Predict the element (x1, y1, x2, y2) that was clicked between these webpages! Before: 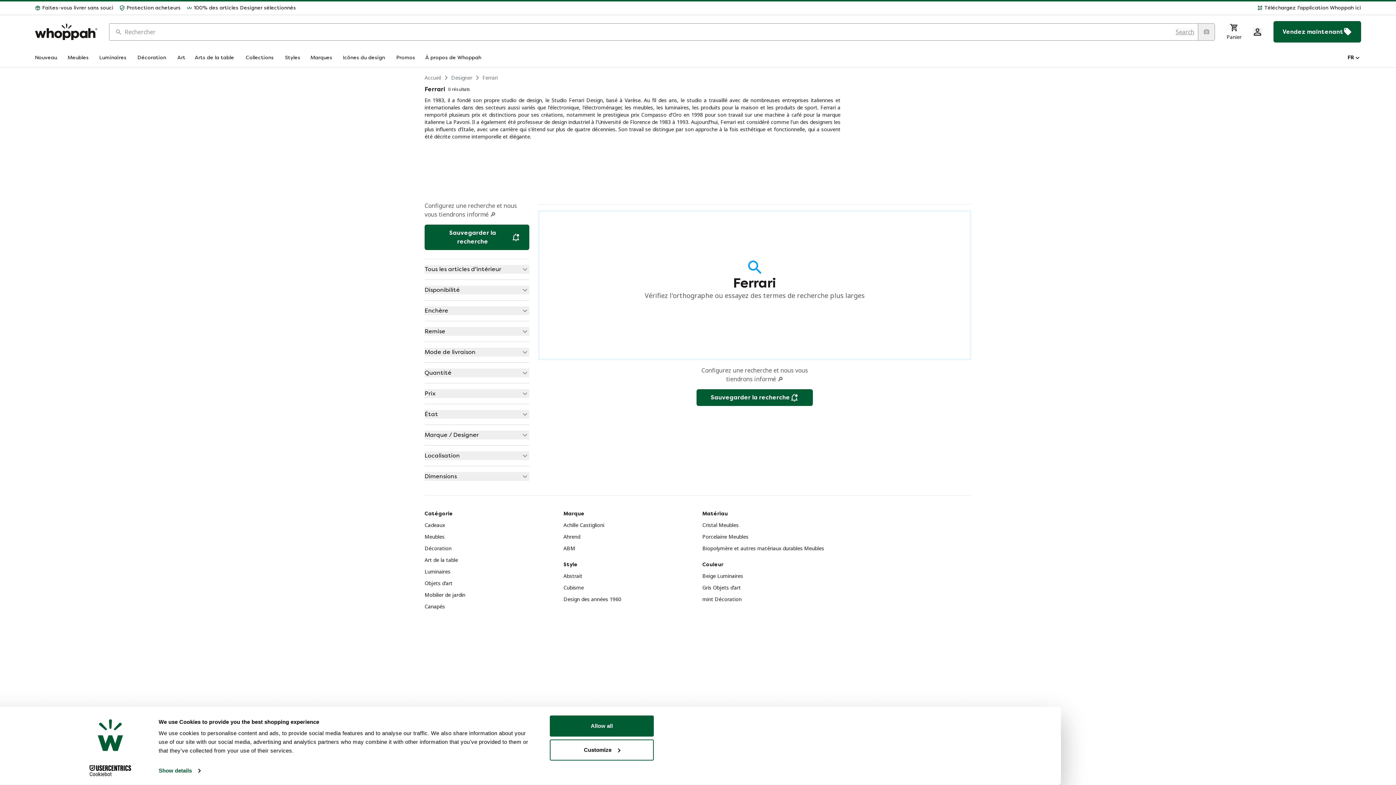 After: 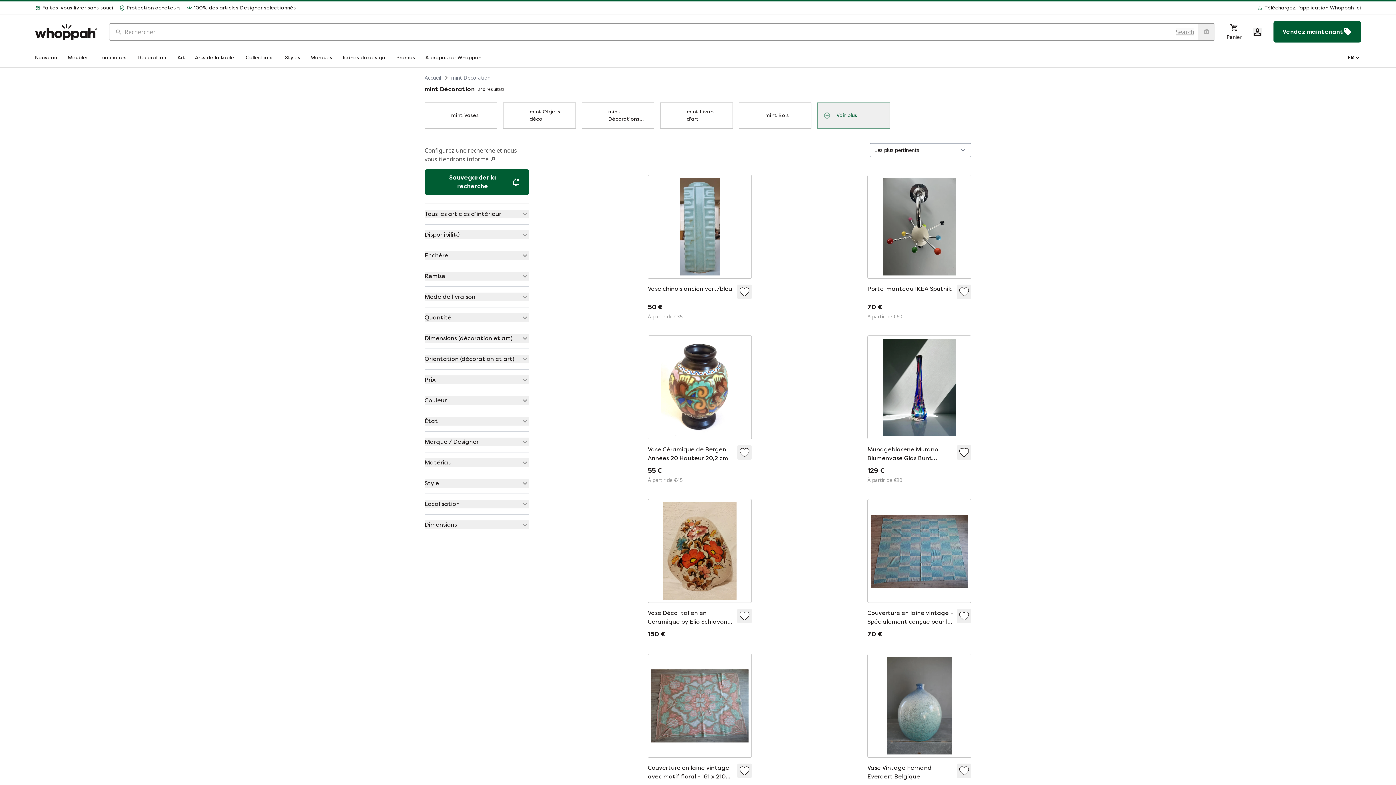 Action: bbox: (702, 596, 741, 602) label: mint Décoration